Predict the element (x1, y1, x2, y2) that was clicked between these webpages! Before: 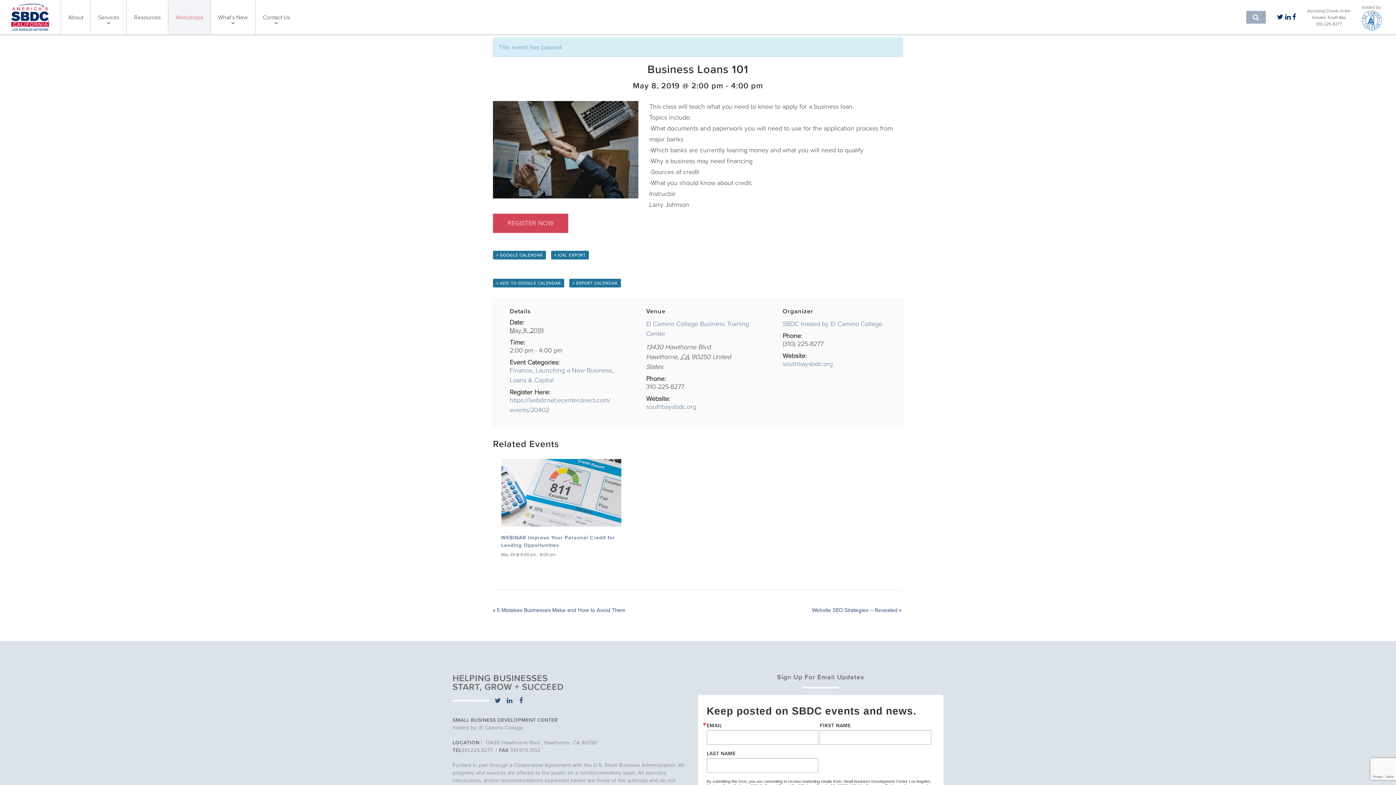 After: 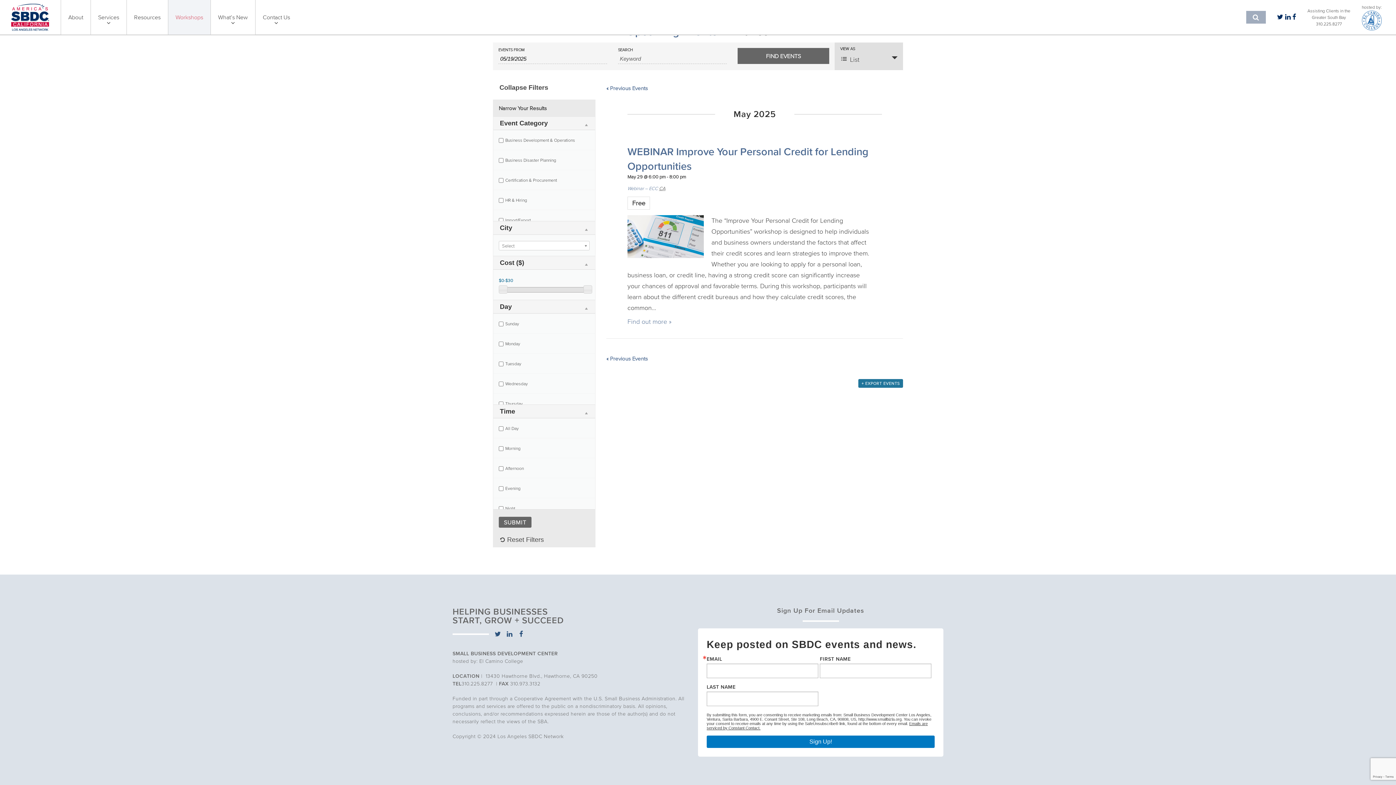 Action: bbox: (509, 366, 532, 374) label: Finance